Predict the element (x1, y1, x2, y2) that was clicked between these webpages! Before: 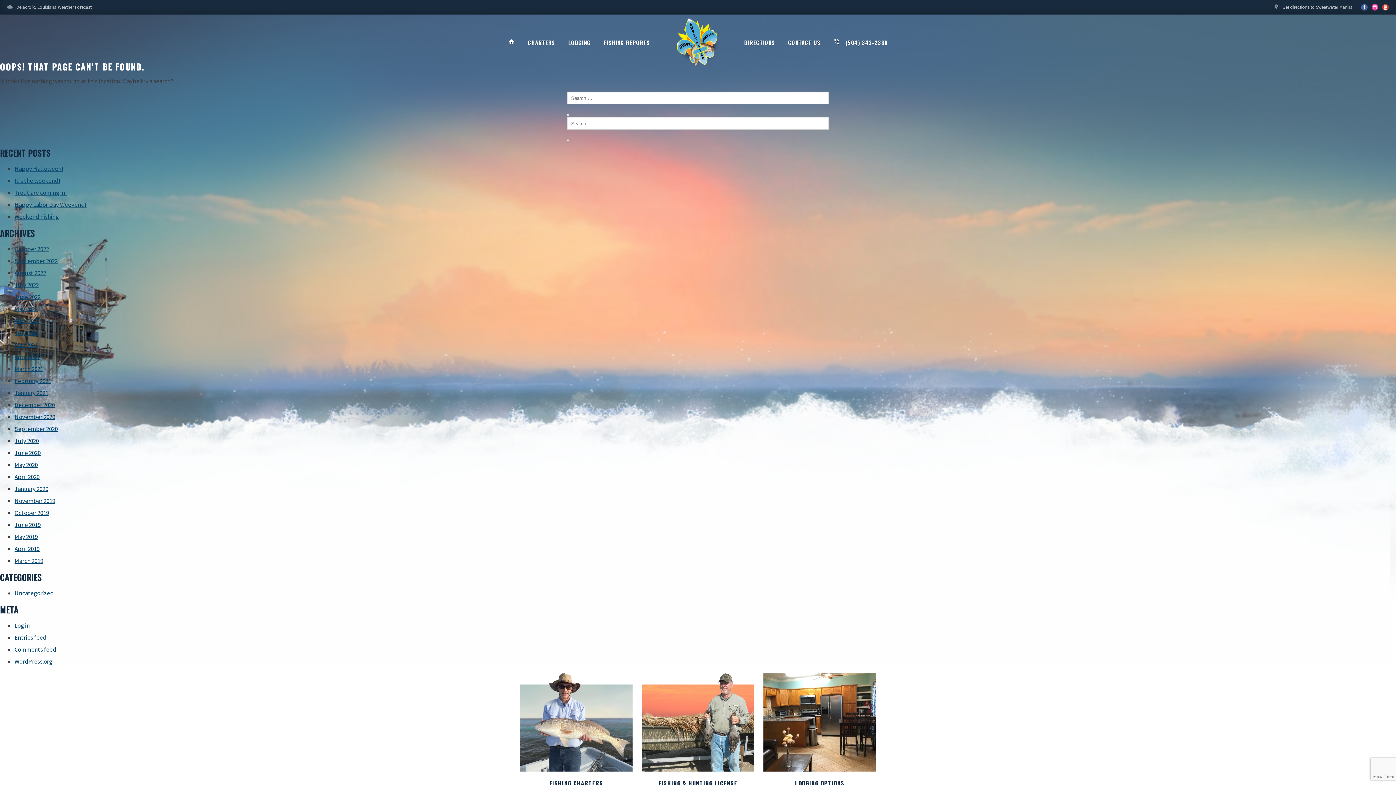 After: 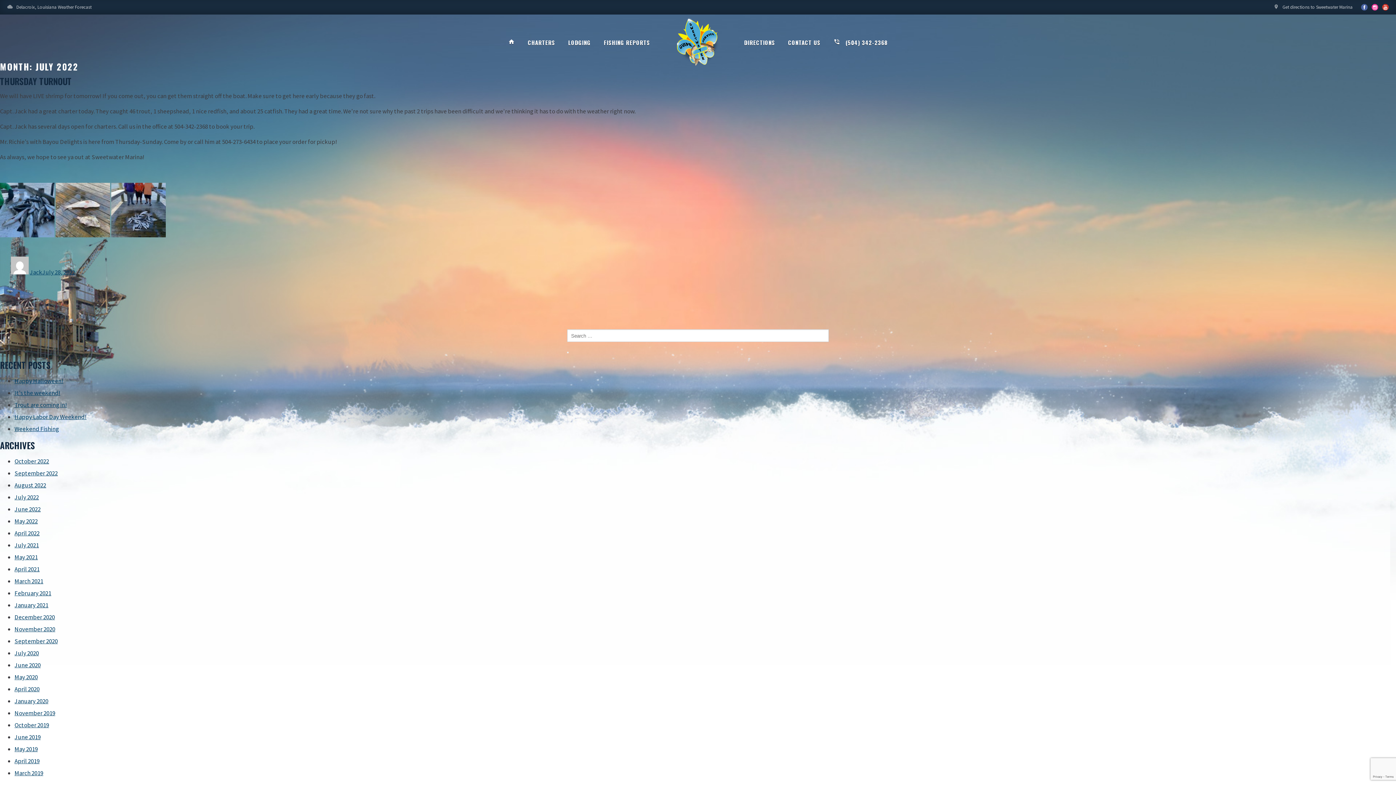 Action: bbox: (14, 281, 38, 289) label: July 2022